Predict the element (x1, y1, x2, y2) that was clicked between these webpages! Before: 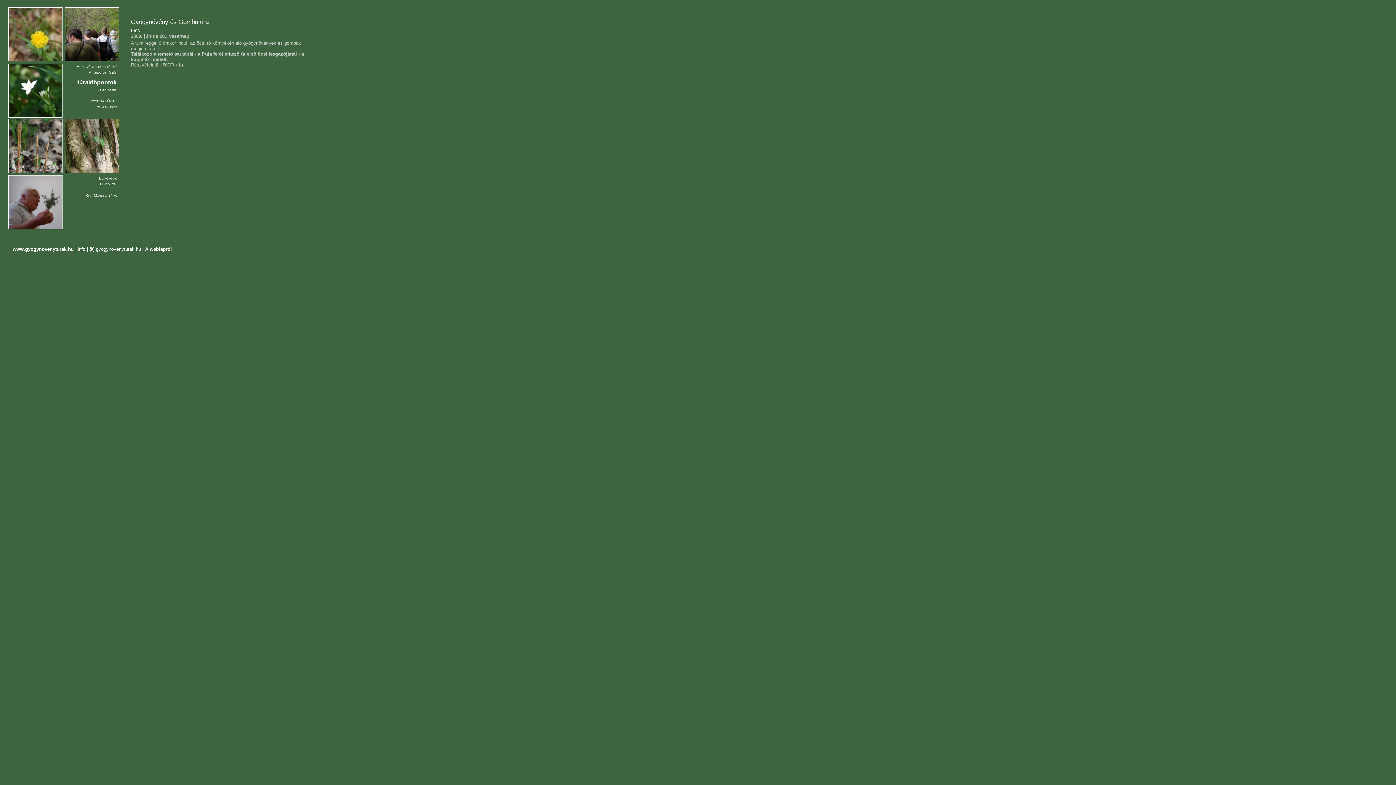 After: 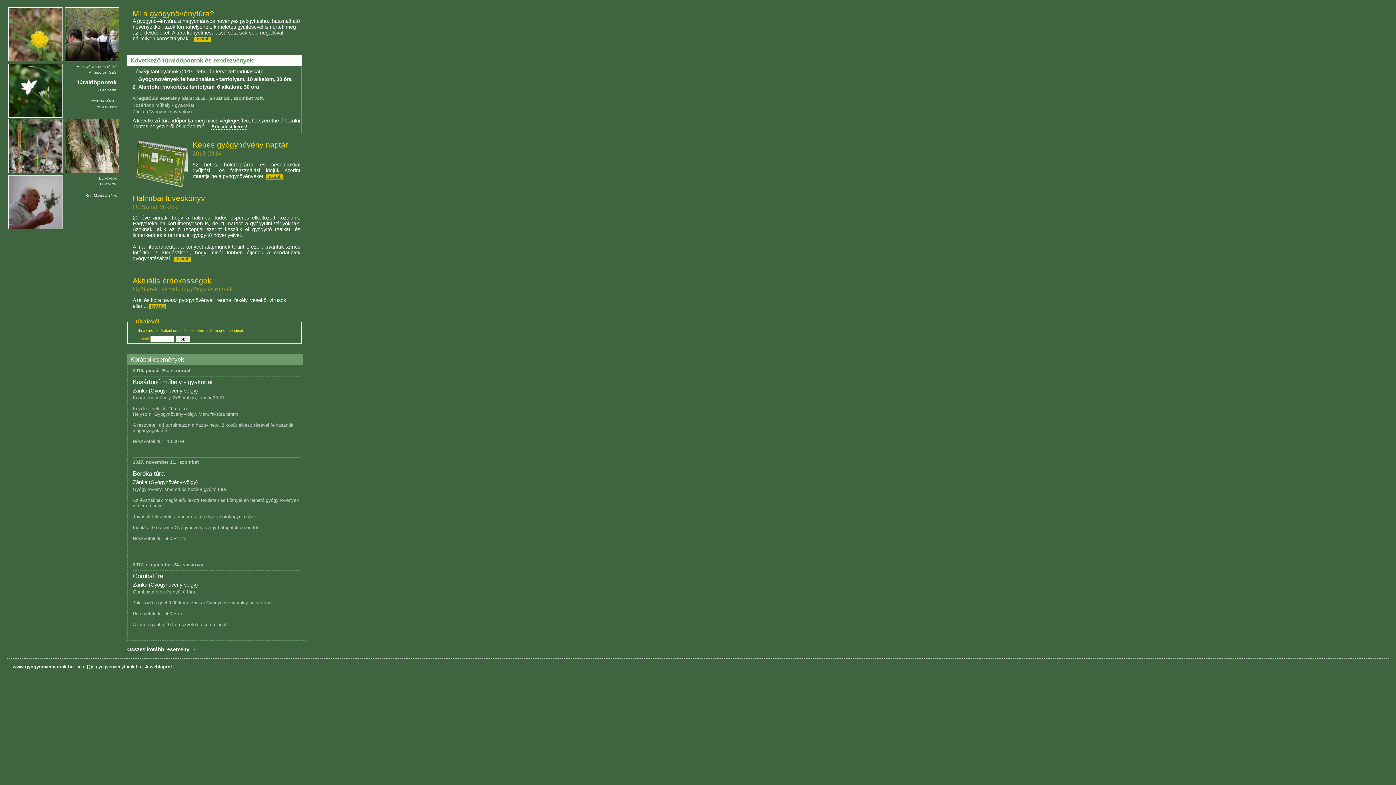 Action: label: www.gyogynovenyturak.hu bbox: (12, 246, 73, 251)